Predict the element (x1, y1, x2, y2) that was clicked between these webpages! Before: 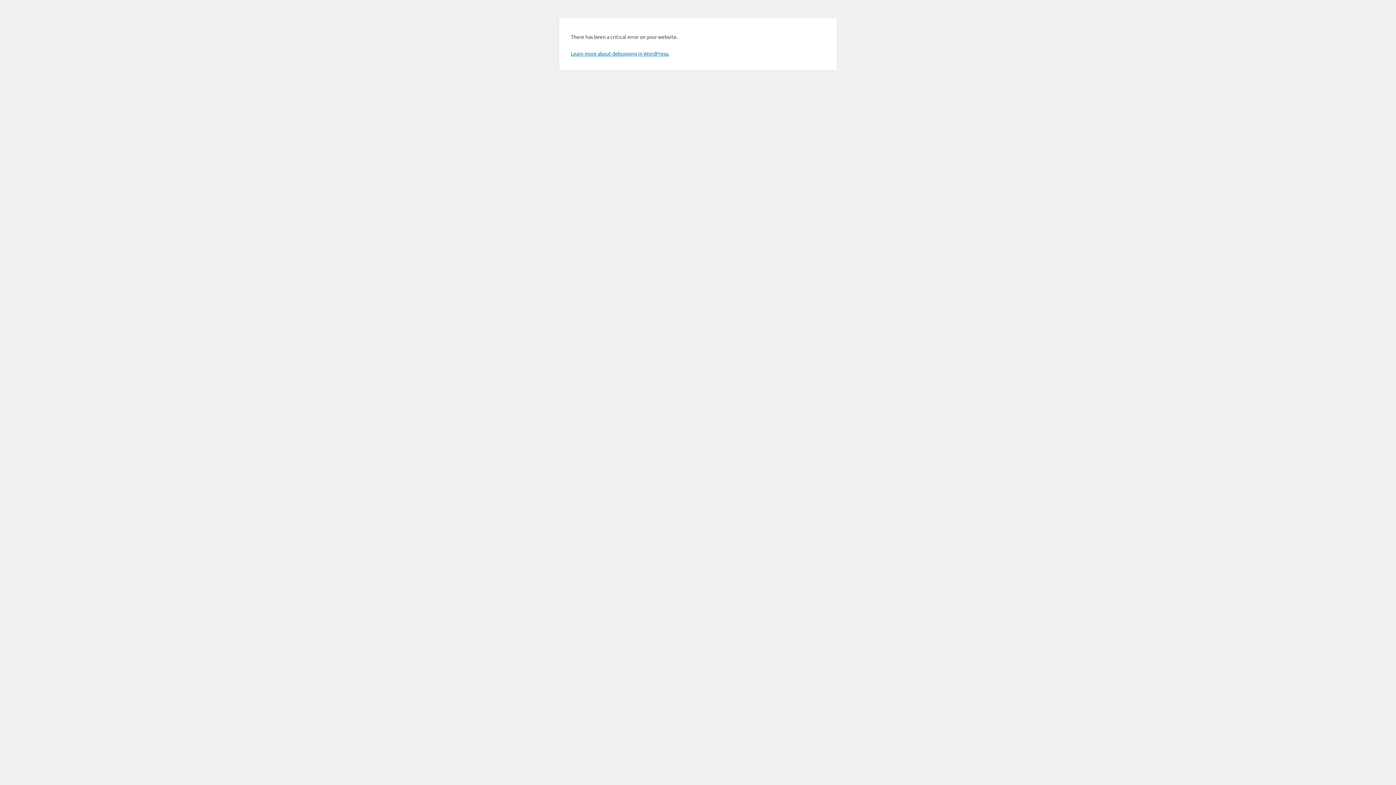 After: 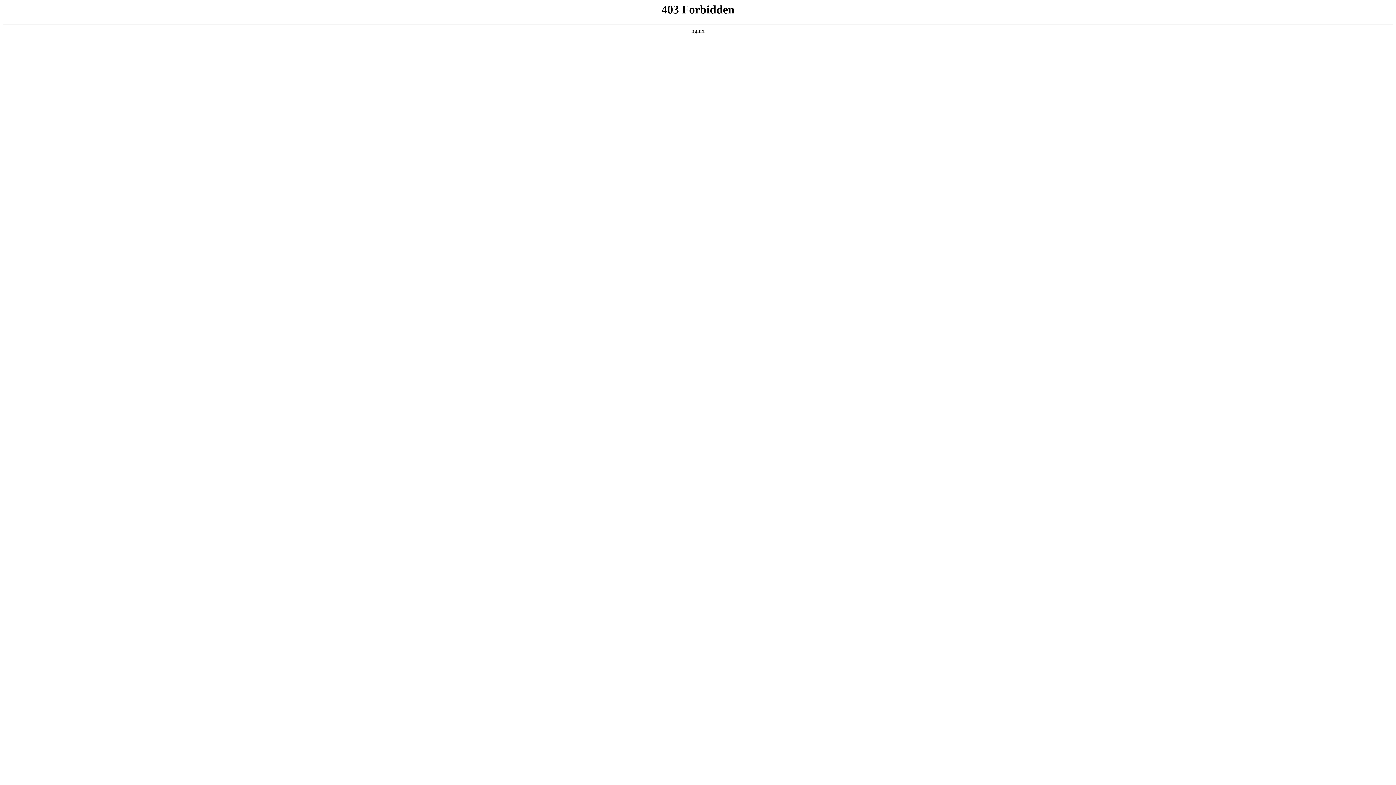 Action: bbox: (570, 50, 669, 56) label: Learn more about debugging in WordPress.